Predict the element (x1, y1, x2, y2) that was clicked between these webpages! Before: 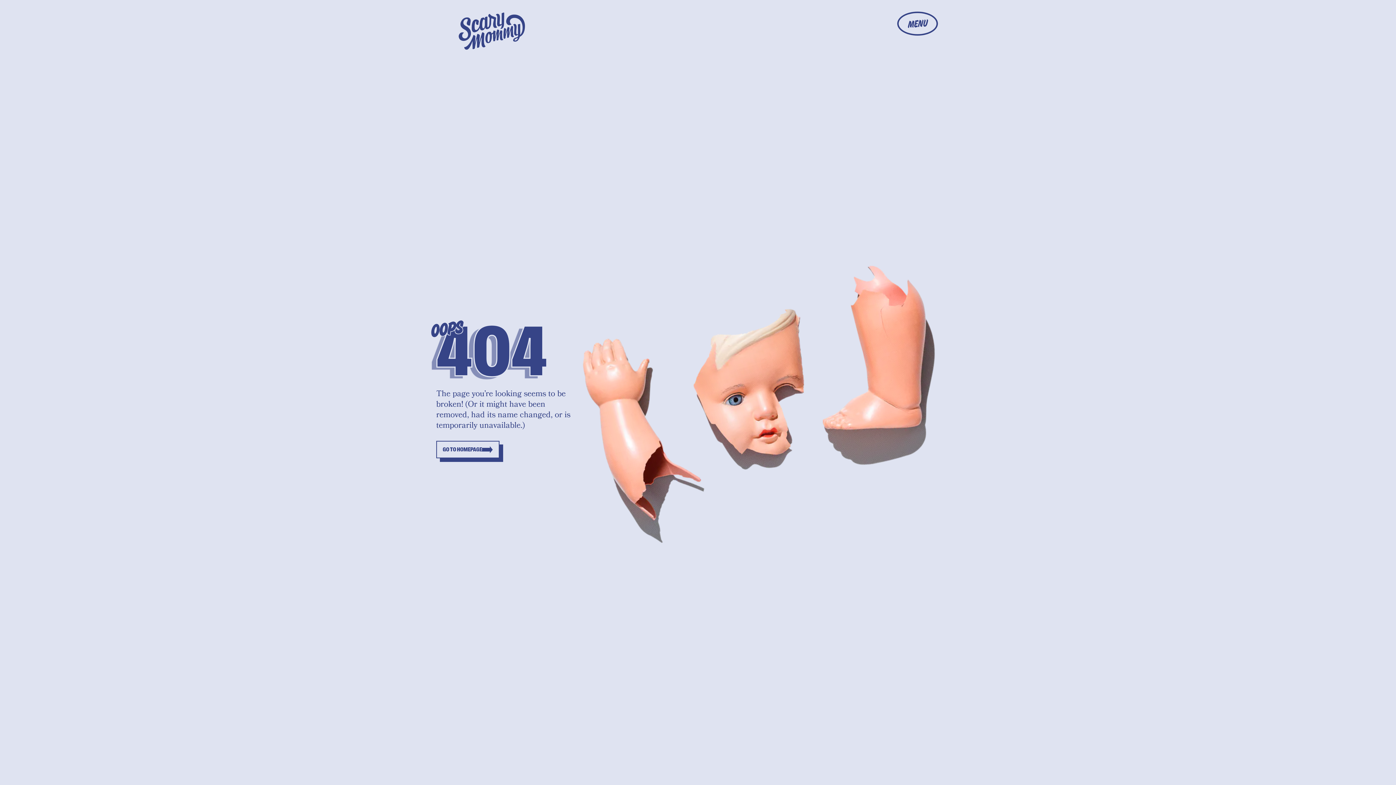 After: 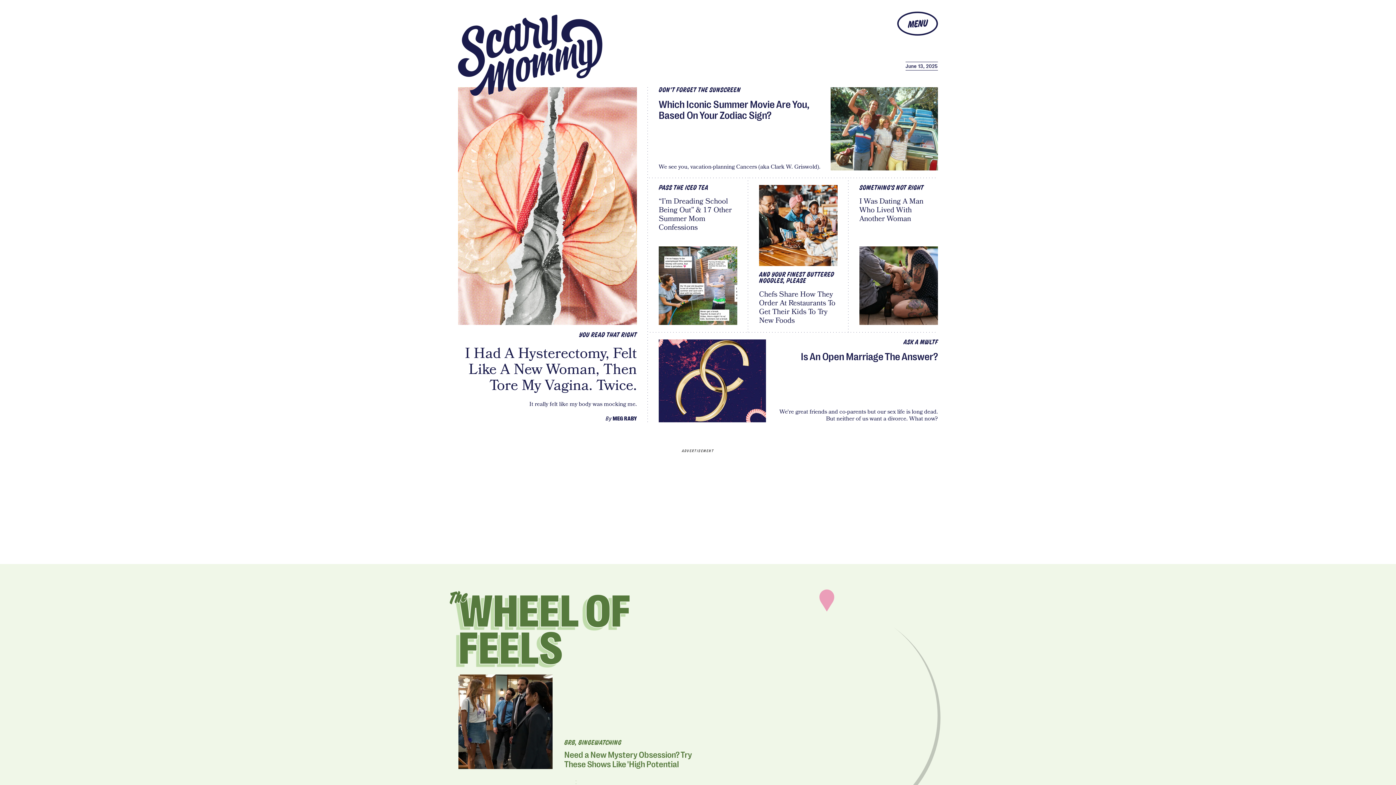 Action: label: GO TO HOMEPAGE bbox: (436, 441, 499, 458)